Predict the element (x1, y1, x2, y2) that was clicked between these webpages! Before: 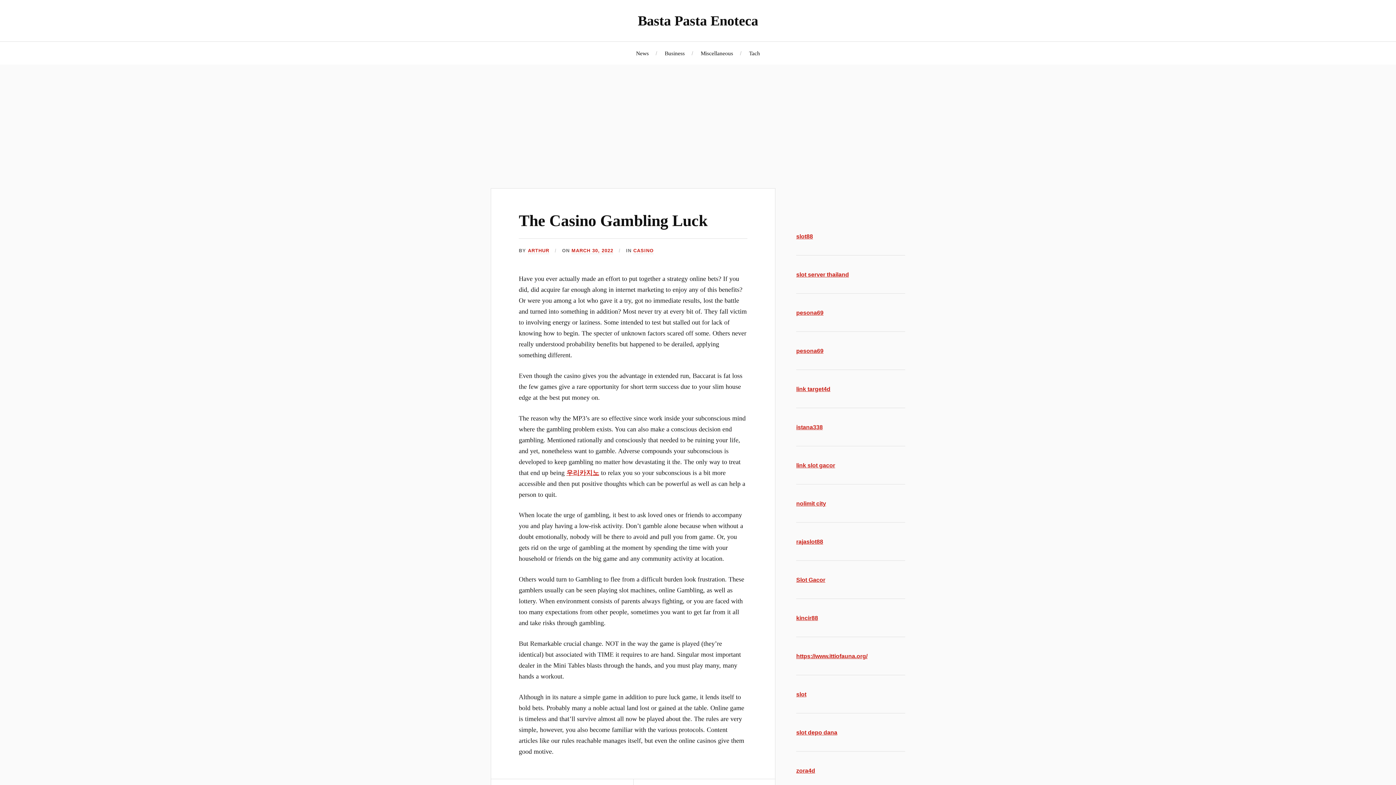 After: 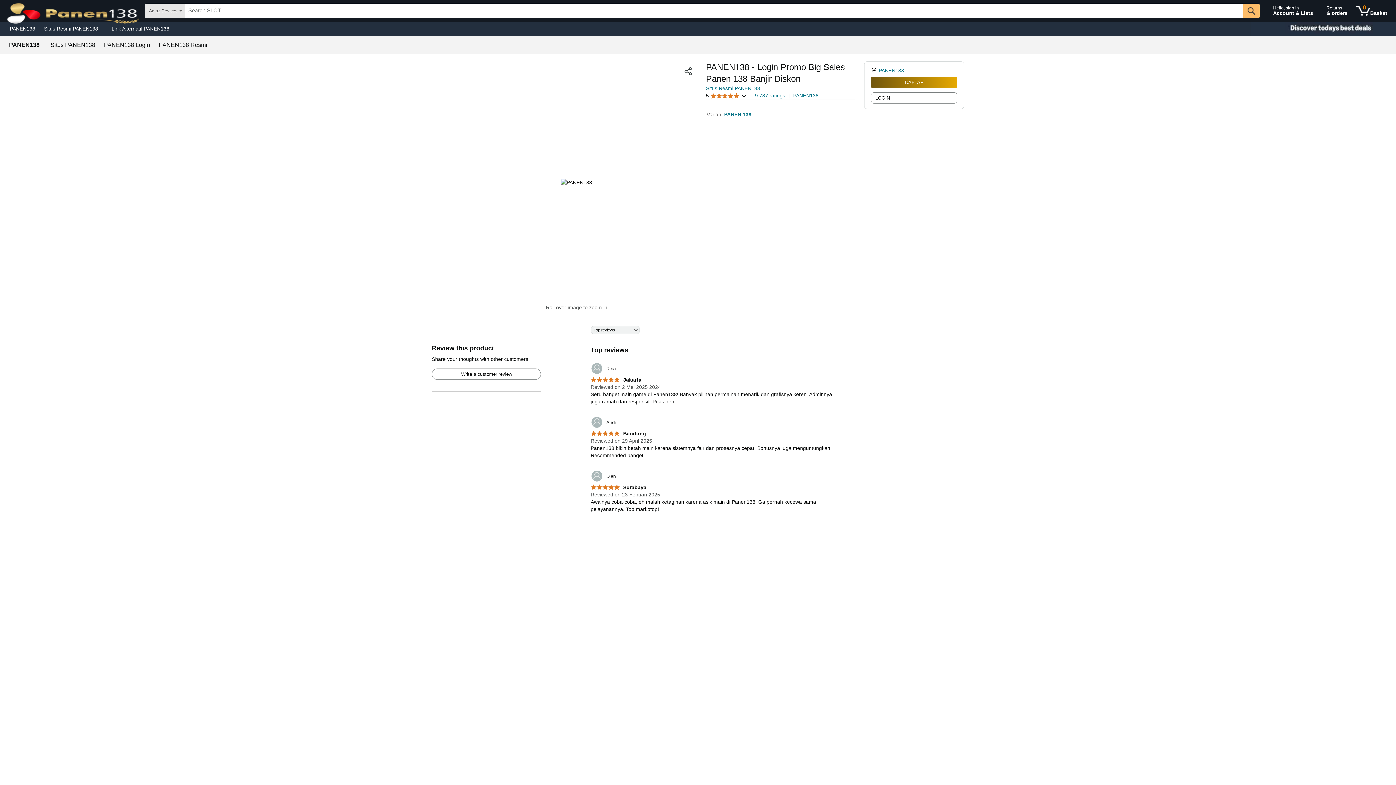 Action: label: slot88 bbox: (796, 233, 813, 239)